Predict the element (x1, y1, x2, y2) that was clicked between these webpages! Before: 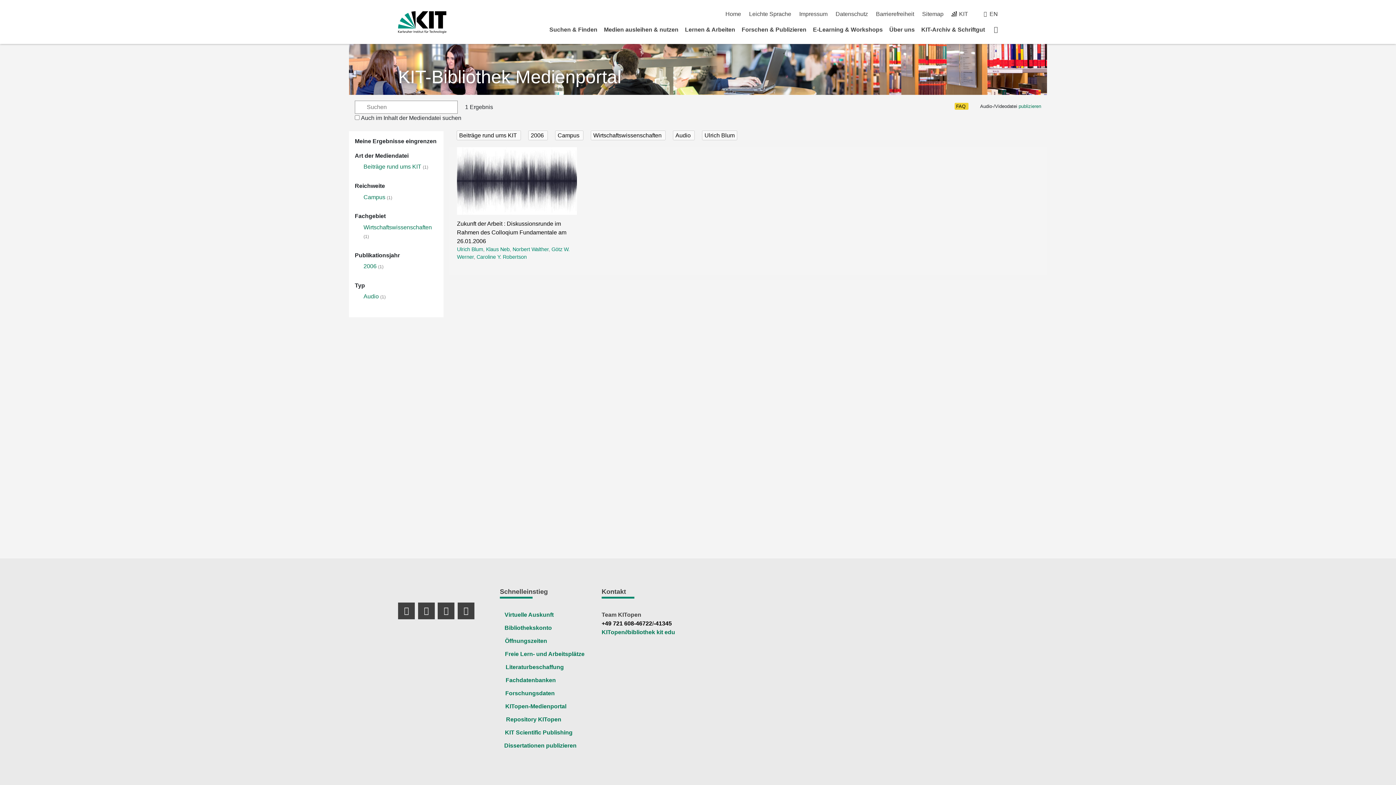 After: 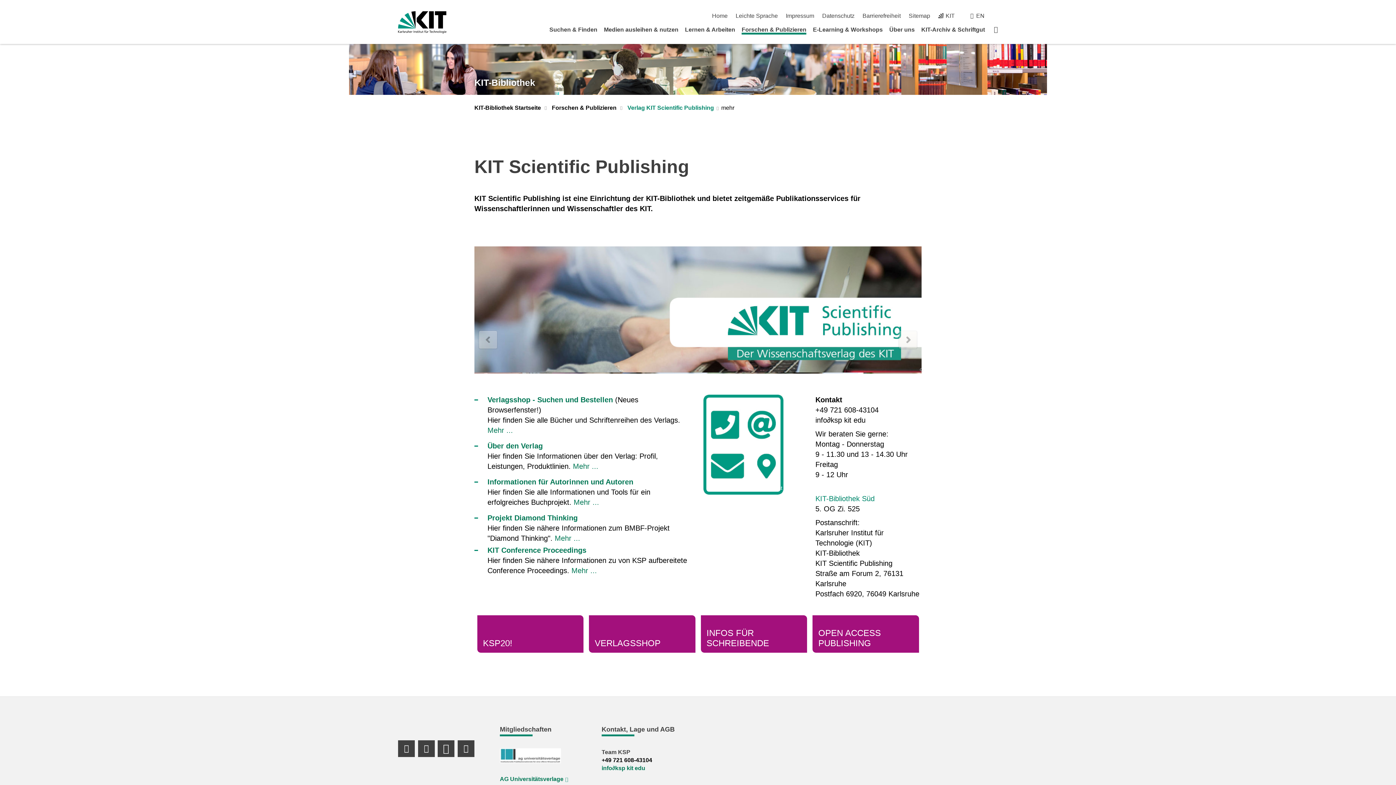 Action: bbox: (505, 729, 572, 736) label:   
KIT Scientific Publishing